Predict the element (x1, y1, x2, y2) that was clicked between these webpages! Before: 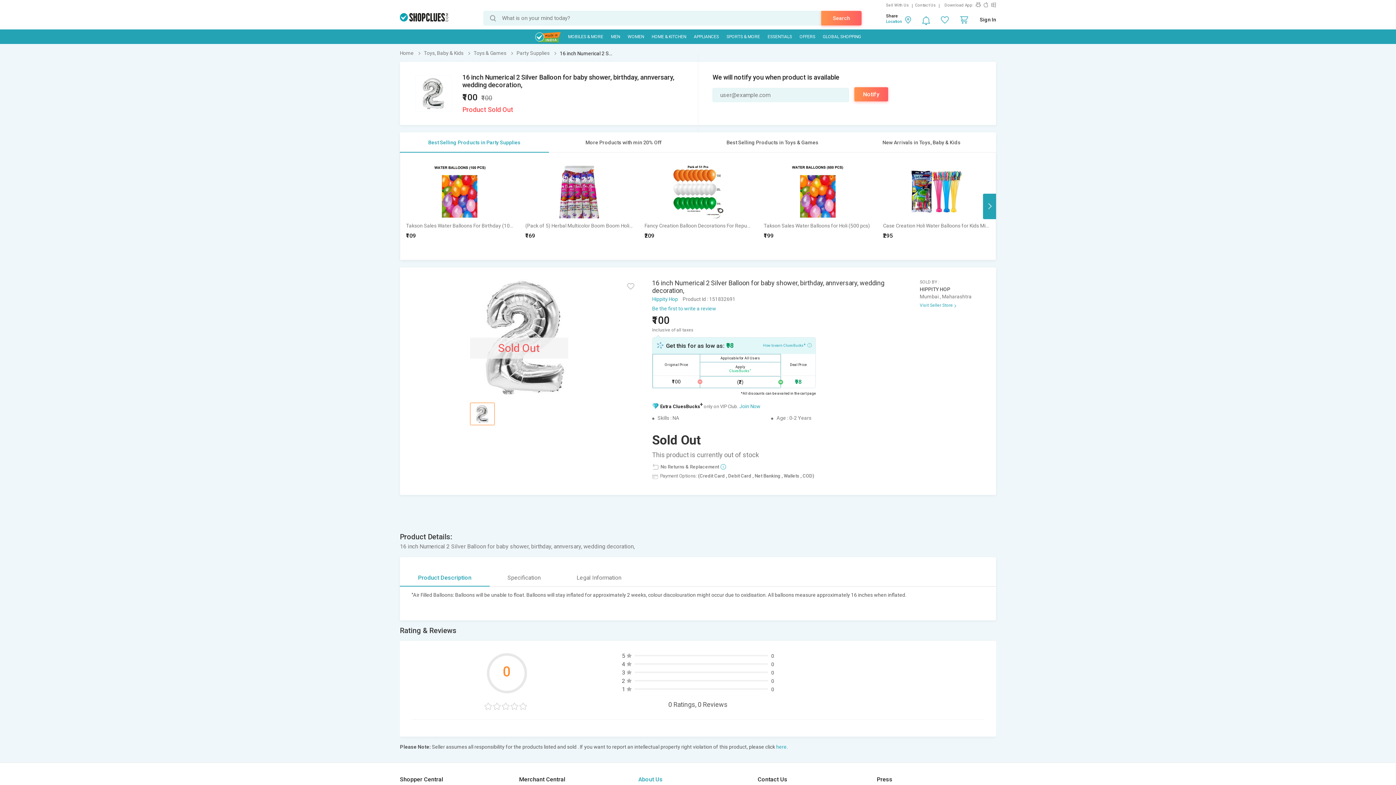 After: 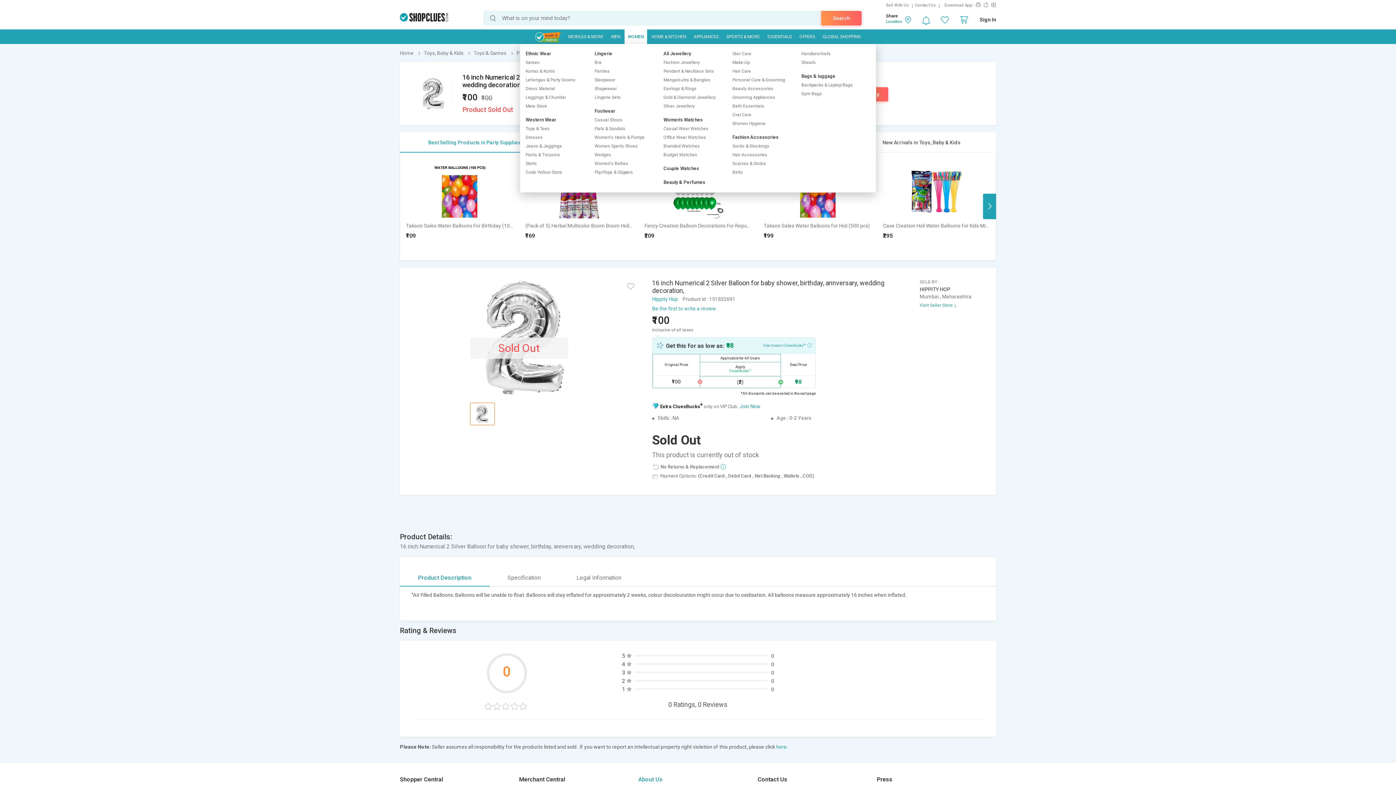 Action: bbox: (624, 29, 647, 44) label: WOMEN